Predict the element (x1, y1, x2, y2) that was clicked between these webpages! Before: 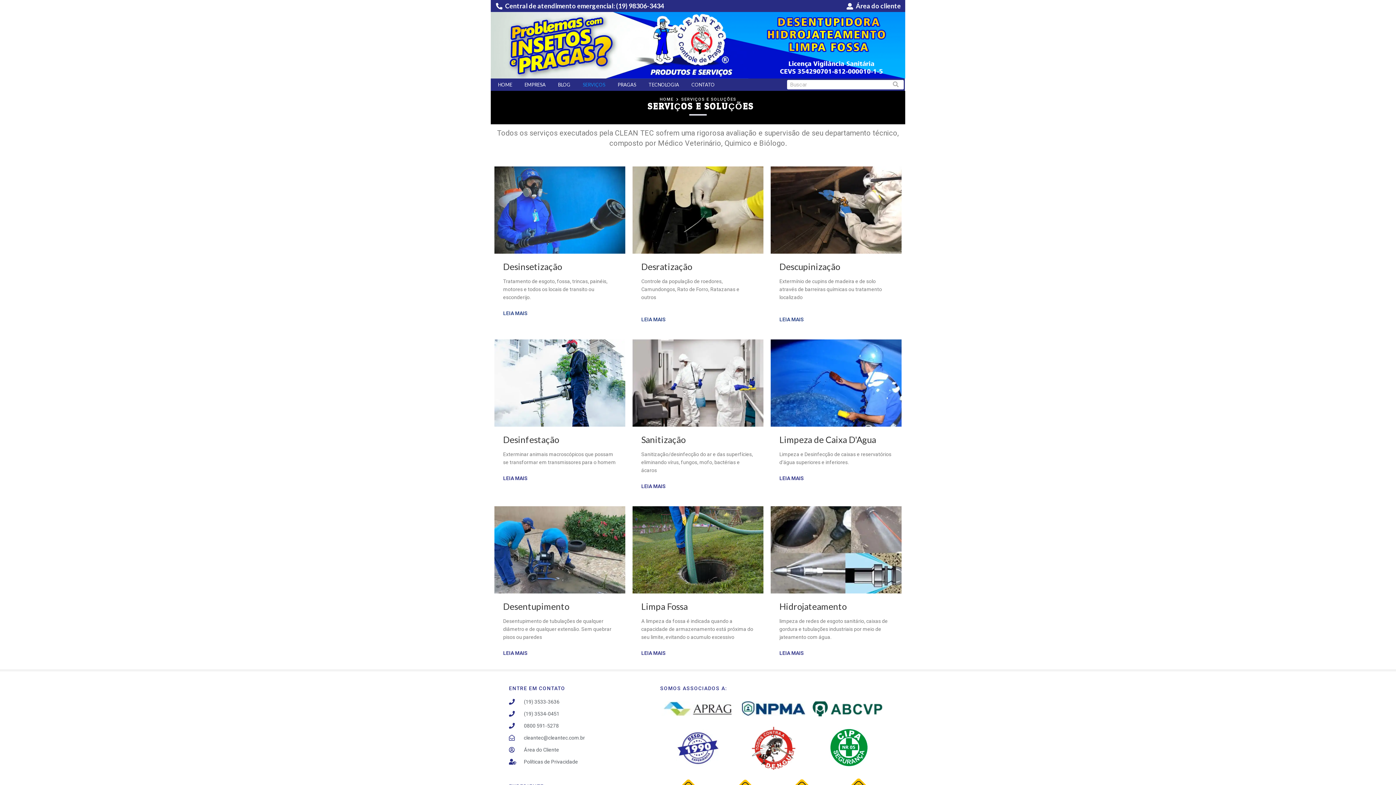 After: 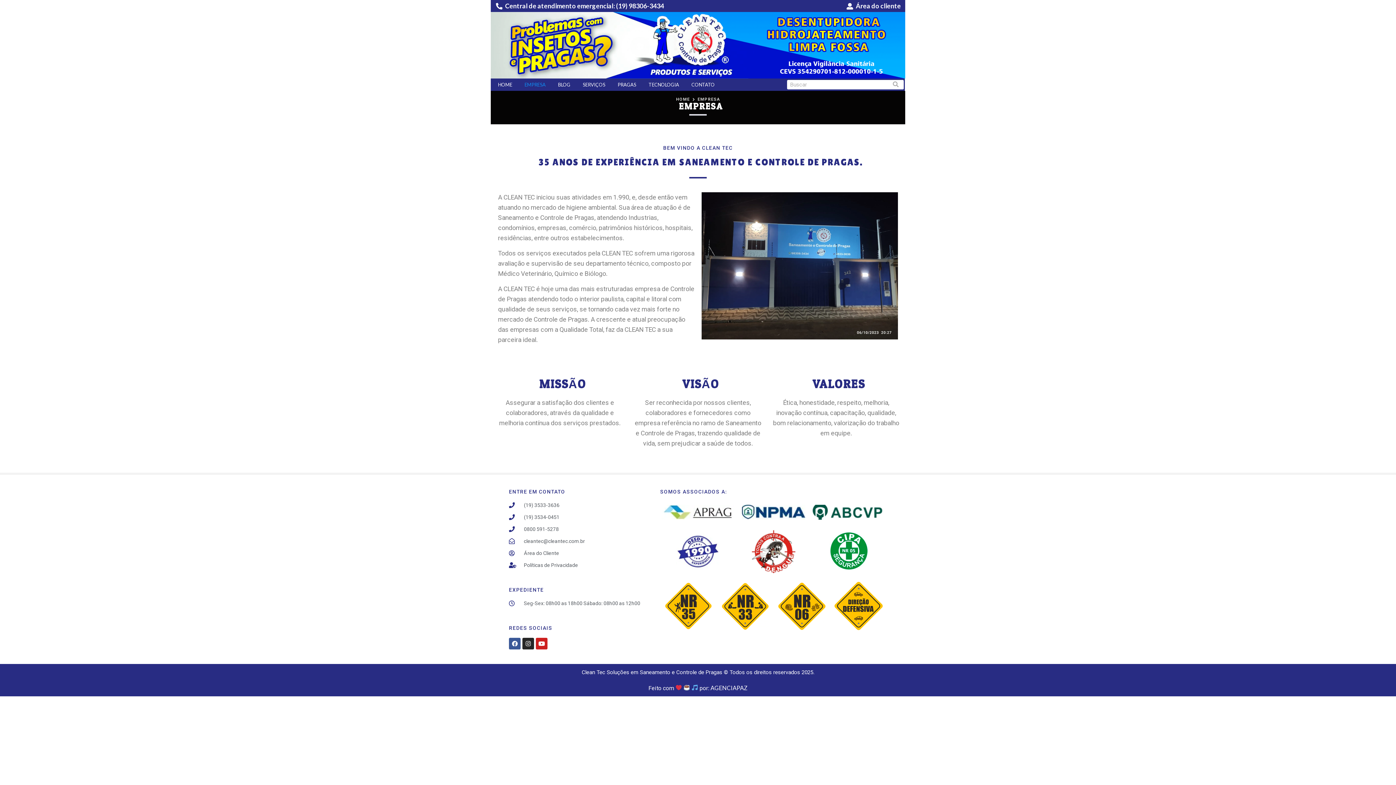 Action: label: EMPRESA bbox: (518, 79, 552, 89)